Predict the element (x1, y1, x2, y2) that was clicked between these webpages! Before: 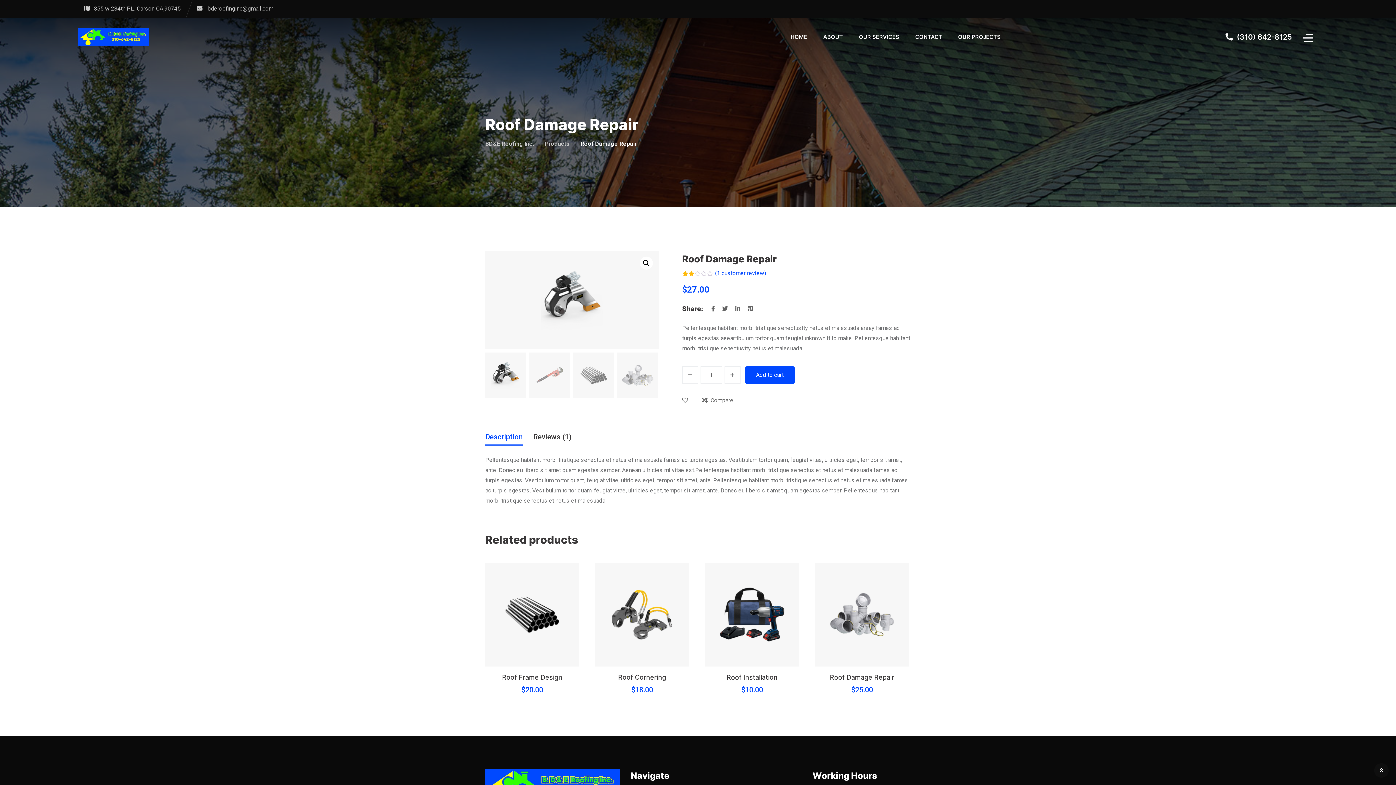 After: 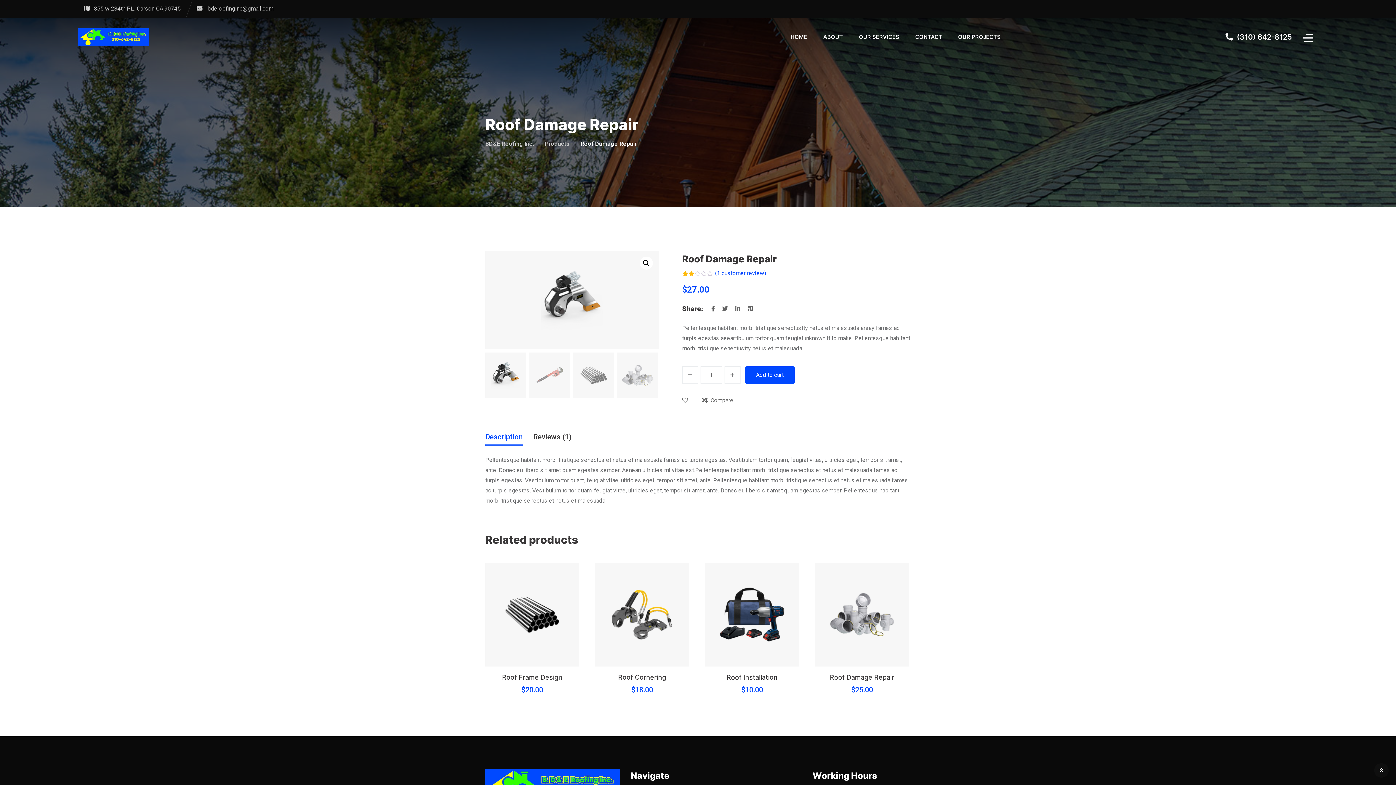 Action: bbox: (485, 250, 658, 349)